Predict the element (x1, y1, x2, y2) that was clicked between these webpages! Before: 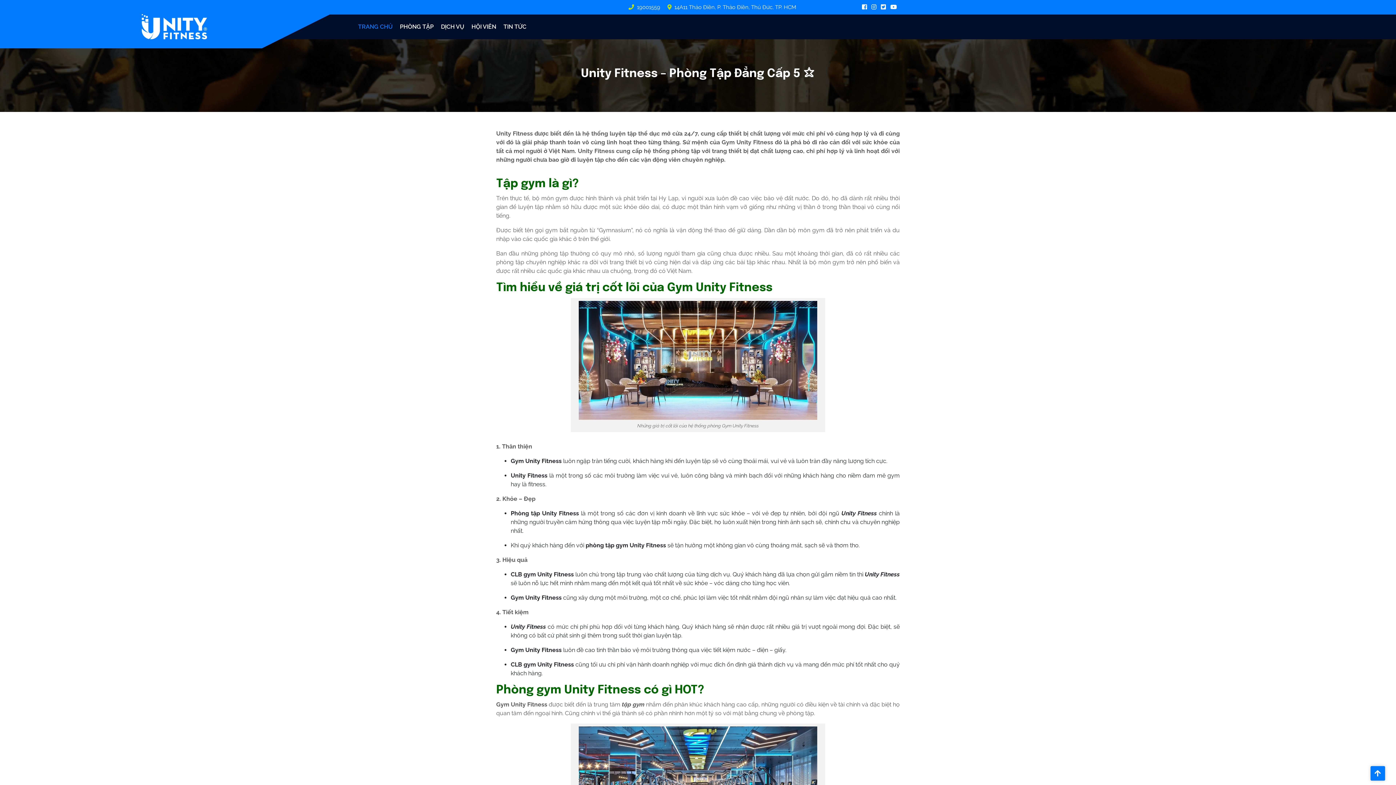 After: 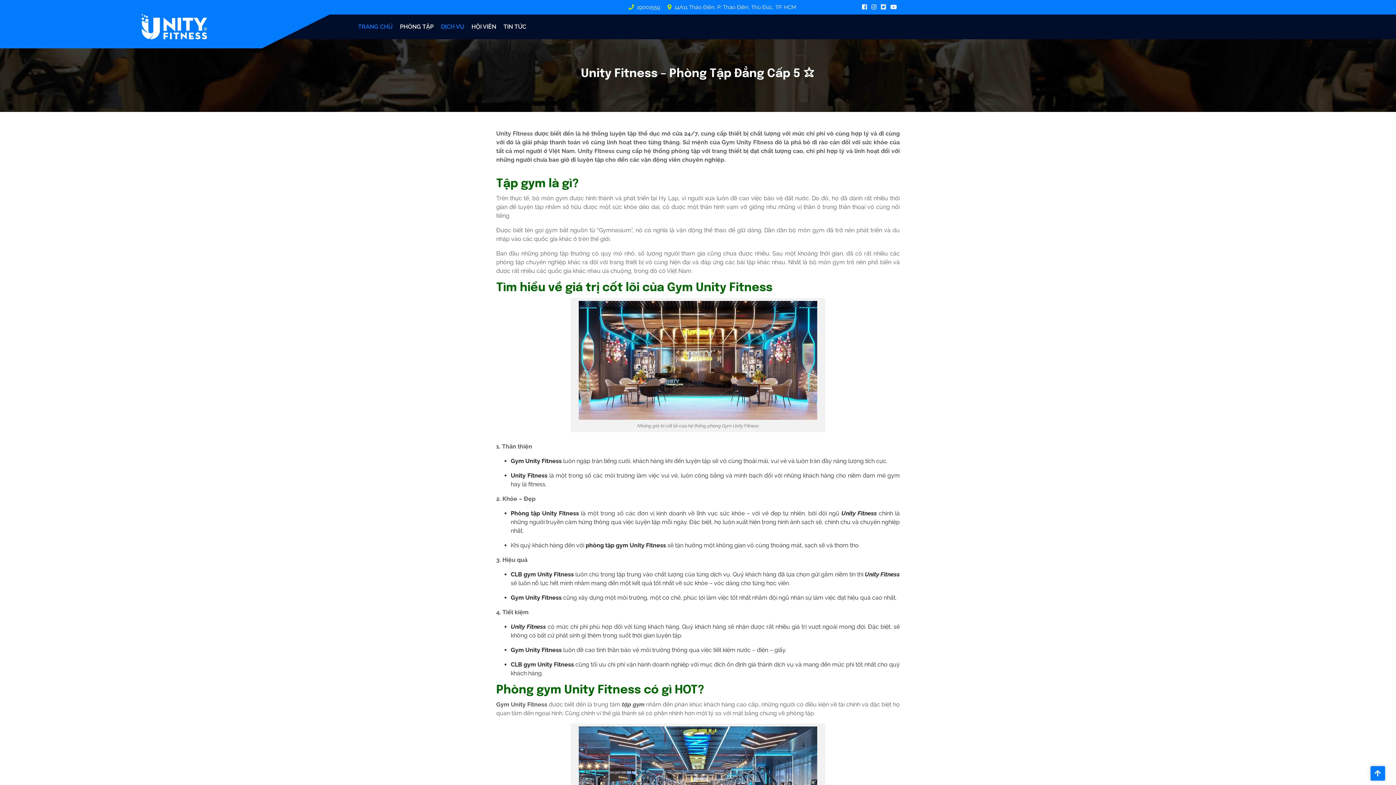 Action: bbox: (437, 20, 468, 33) label: DỊCH VỤ